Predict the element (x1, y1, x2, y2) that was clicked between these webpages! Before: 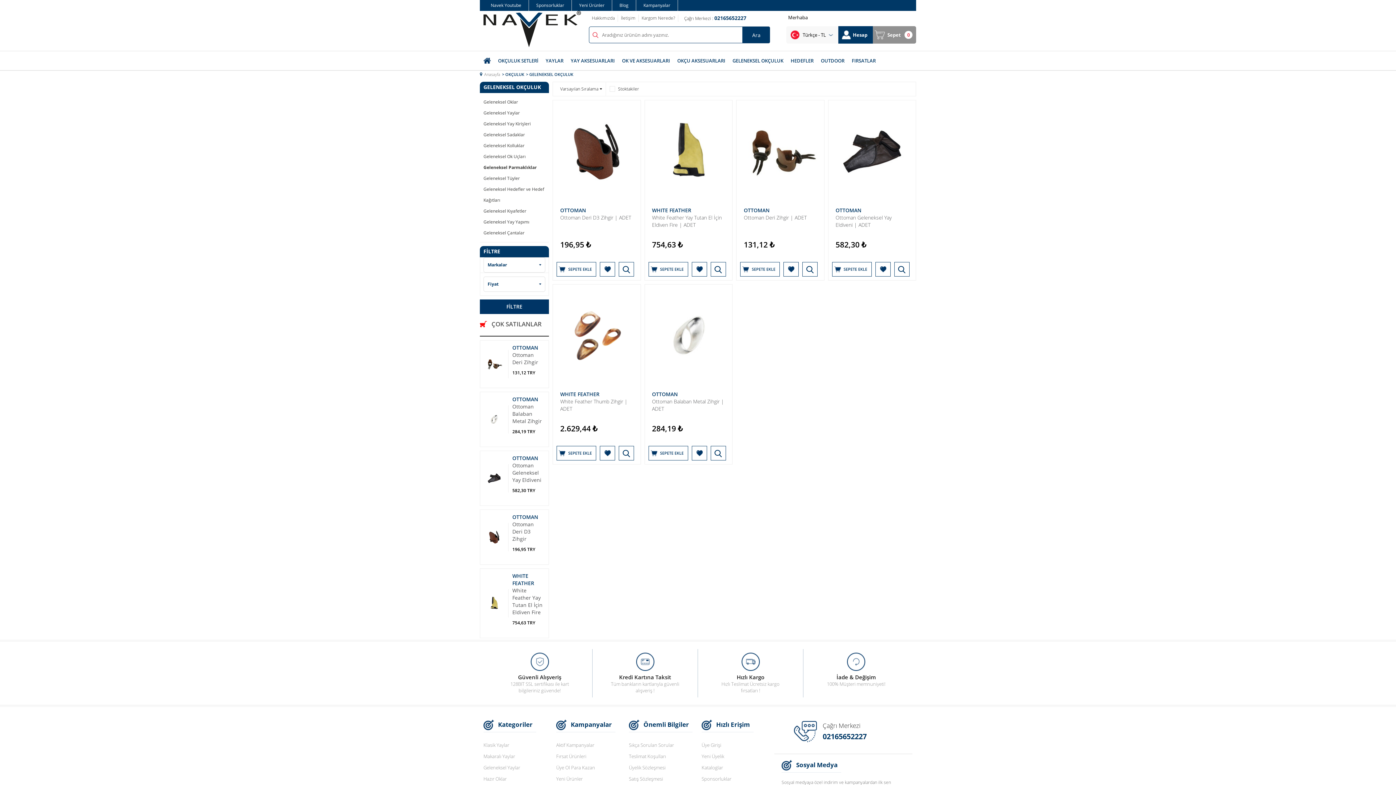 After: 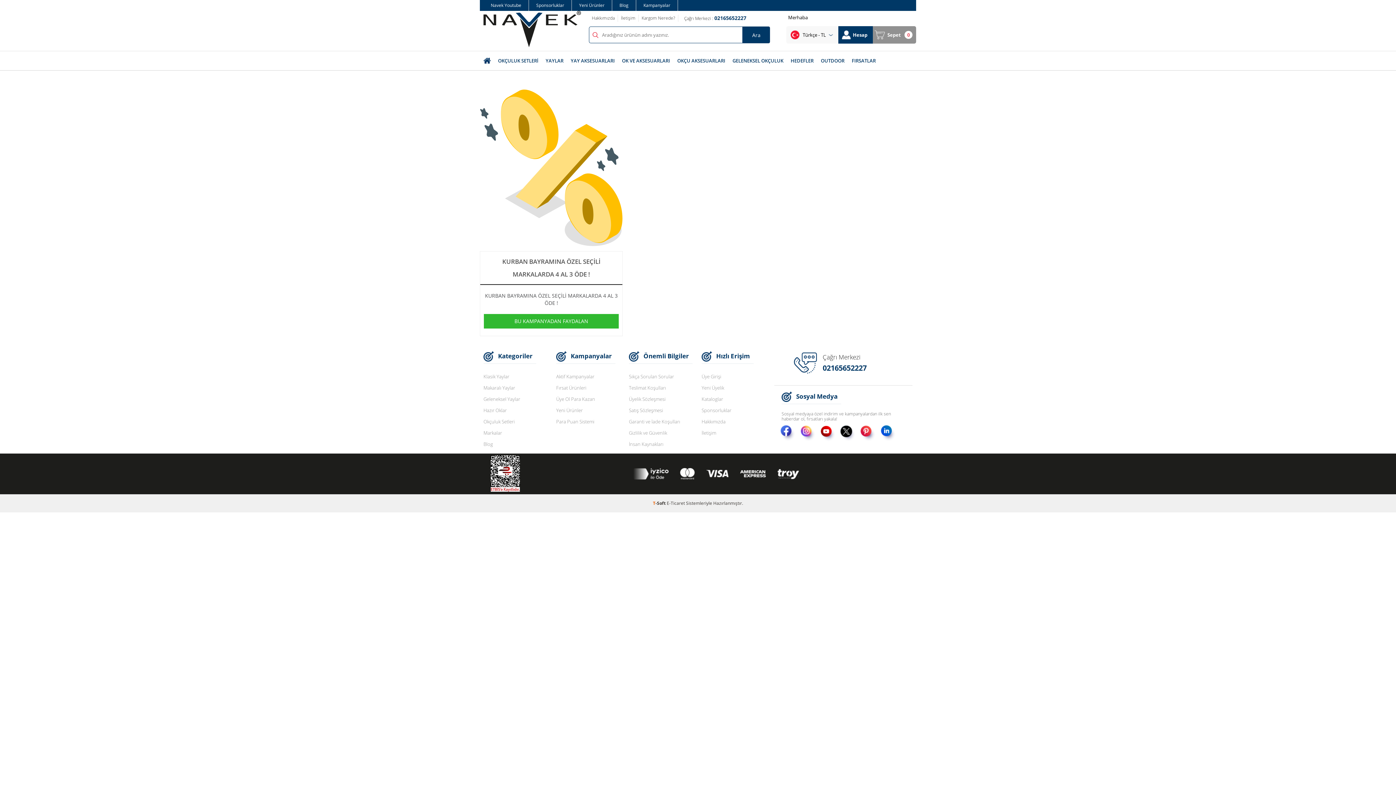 Action: bbox: (636, 0, 678, 10) label: Kampanyalar